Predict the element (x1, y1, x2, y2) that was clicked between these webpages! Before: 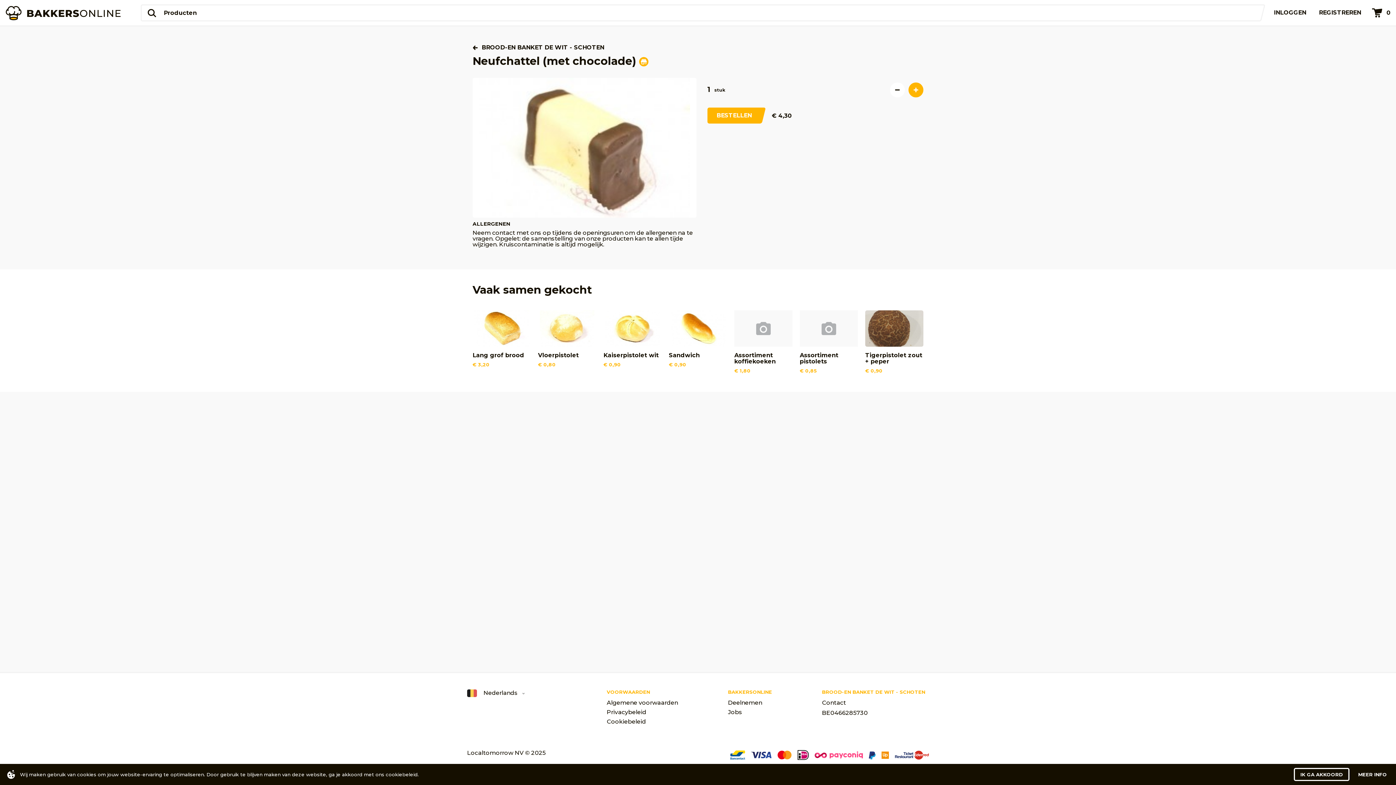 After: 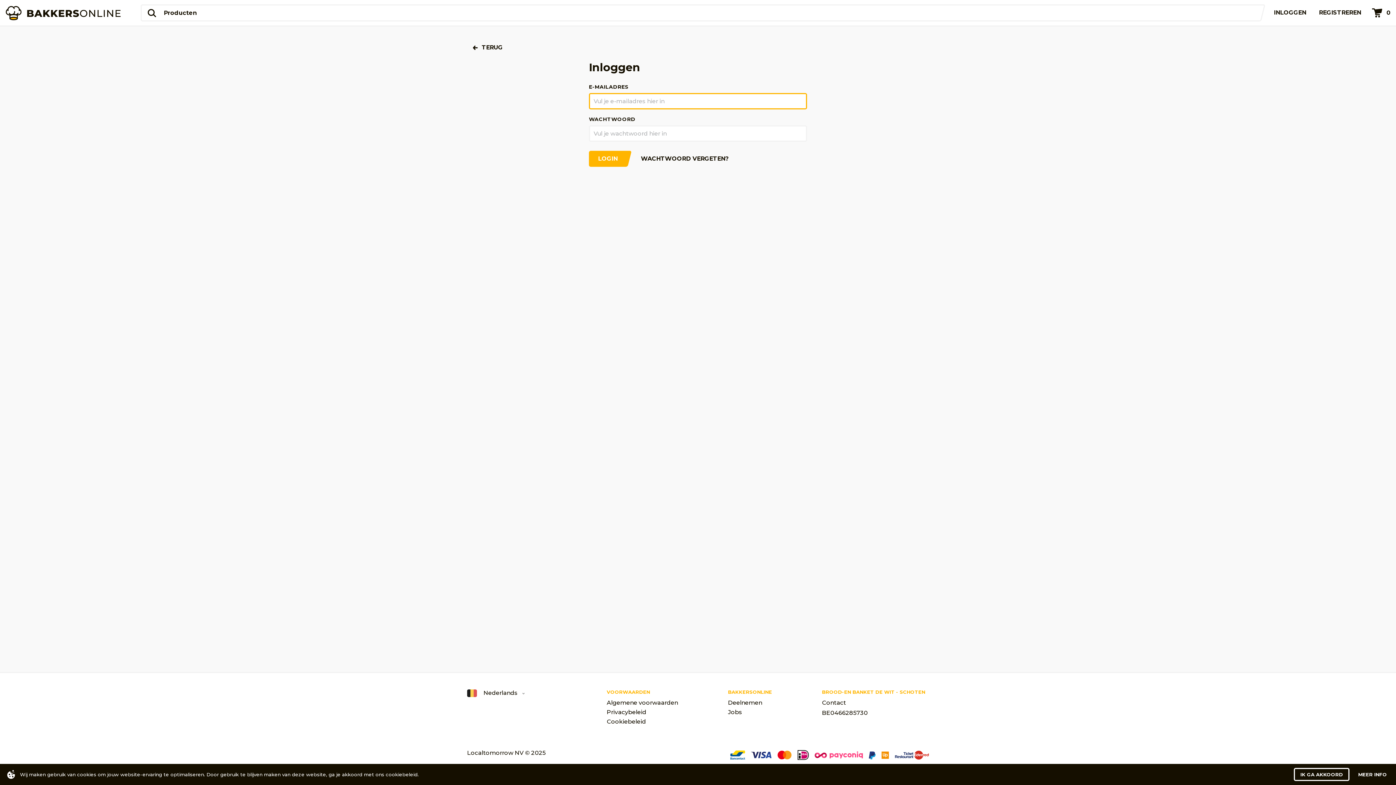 Action: label: INLOGGEN bbox: (1268, 0, 1312, 25)